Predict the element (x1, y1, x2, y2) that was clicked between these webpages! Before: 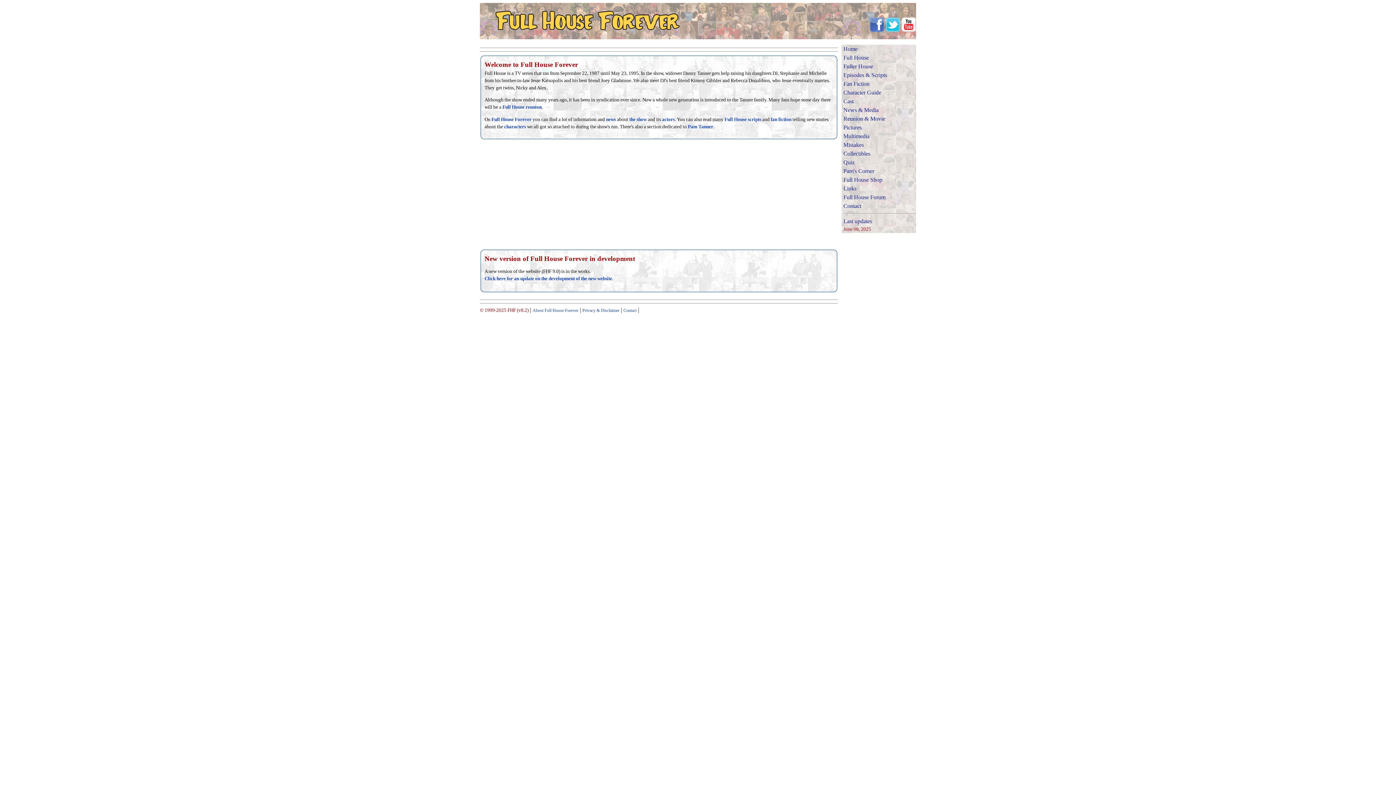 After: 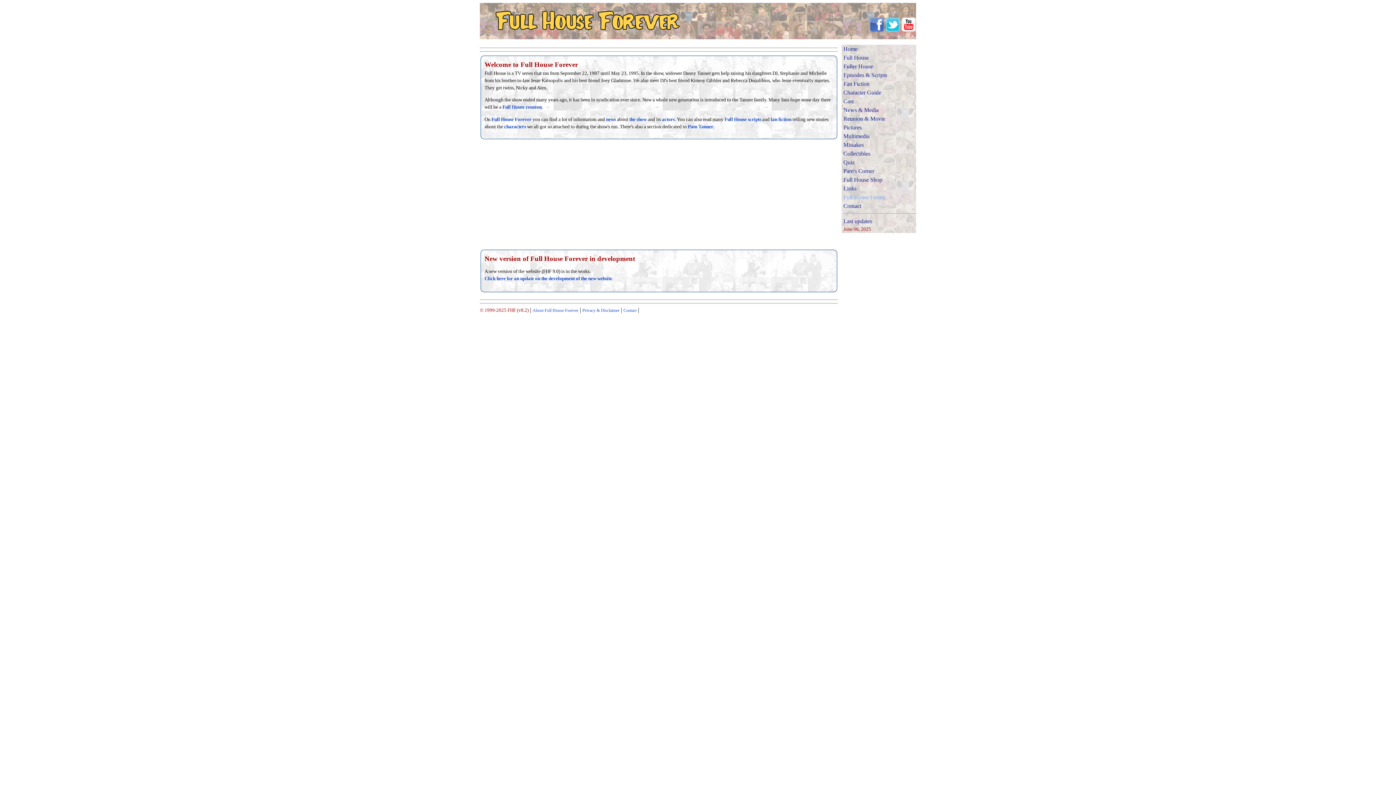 Action: bbox: (843, 194, 885, 200) label: Full House Forum